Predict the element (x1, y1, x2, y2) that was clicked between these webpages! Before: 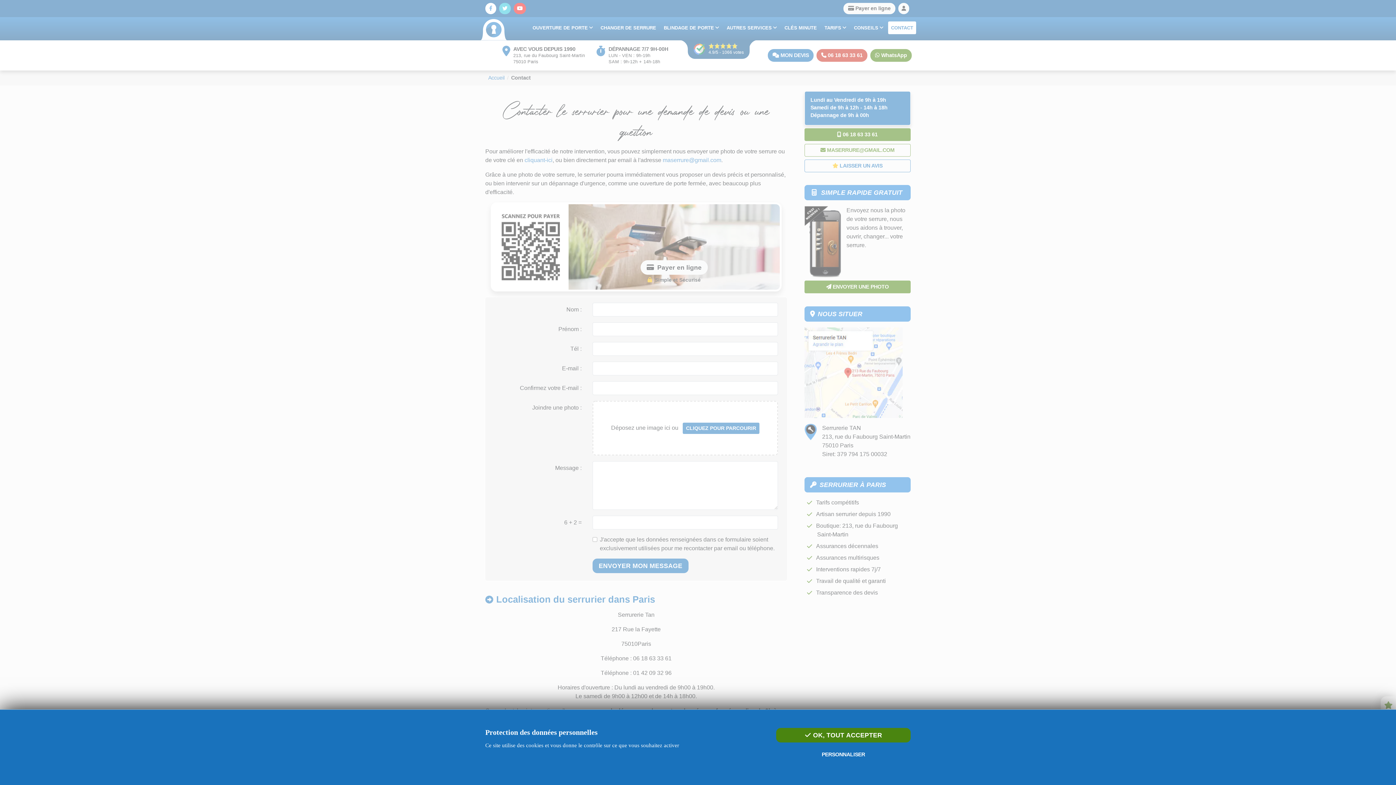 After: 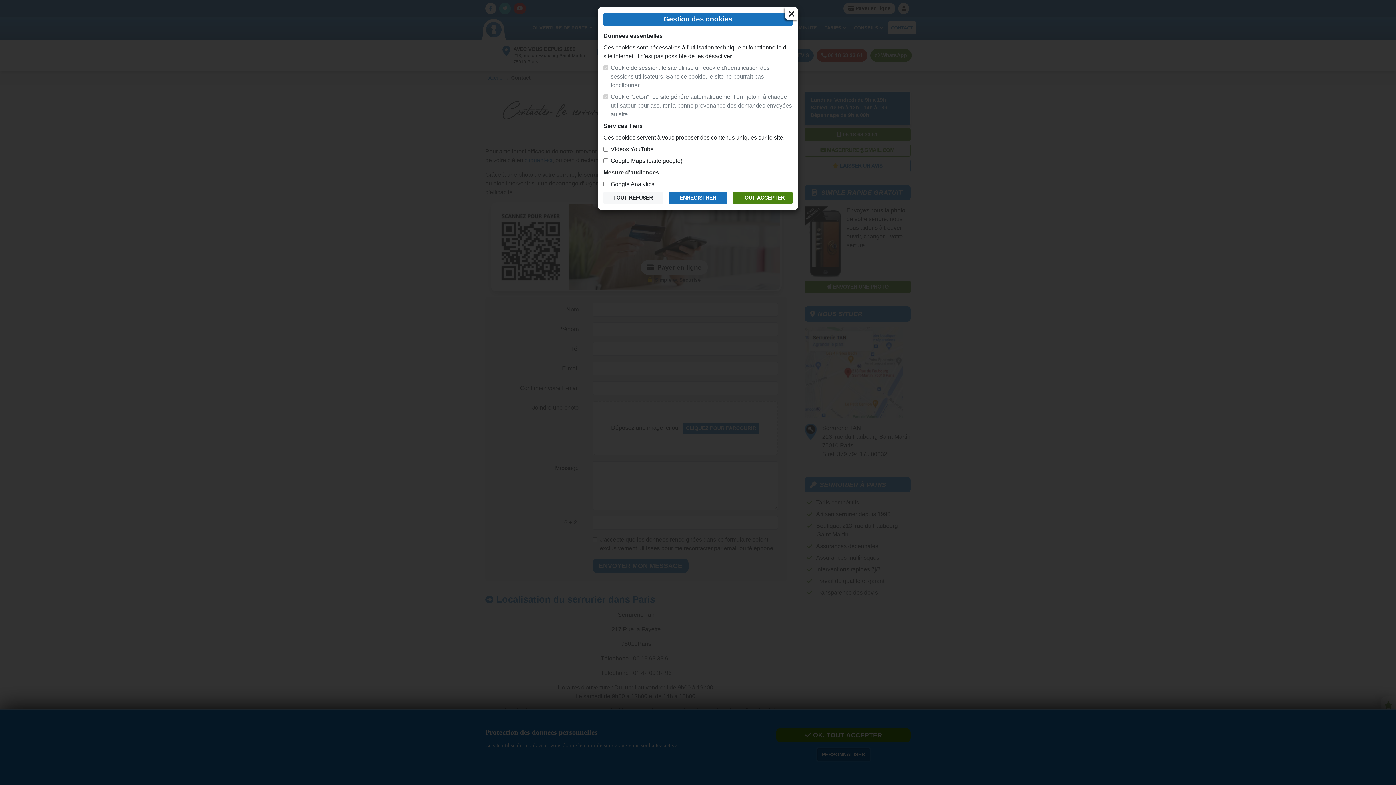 Action: label: PERSONNALISER bbox: (817, 748, 870, 761)